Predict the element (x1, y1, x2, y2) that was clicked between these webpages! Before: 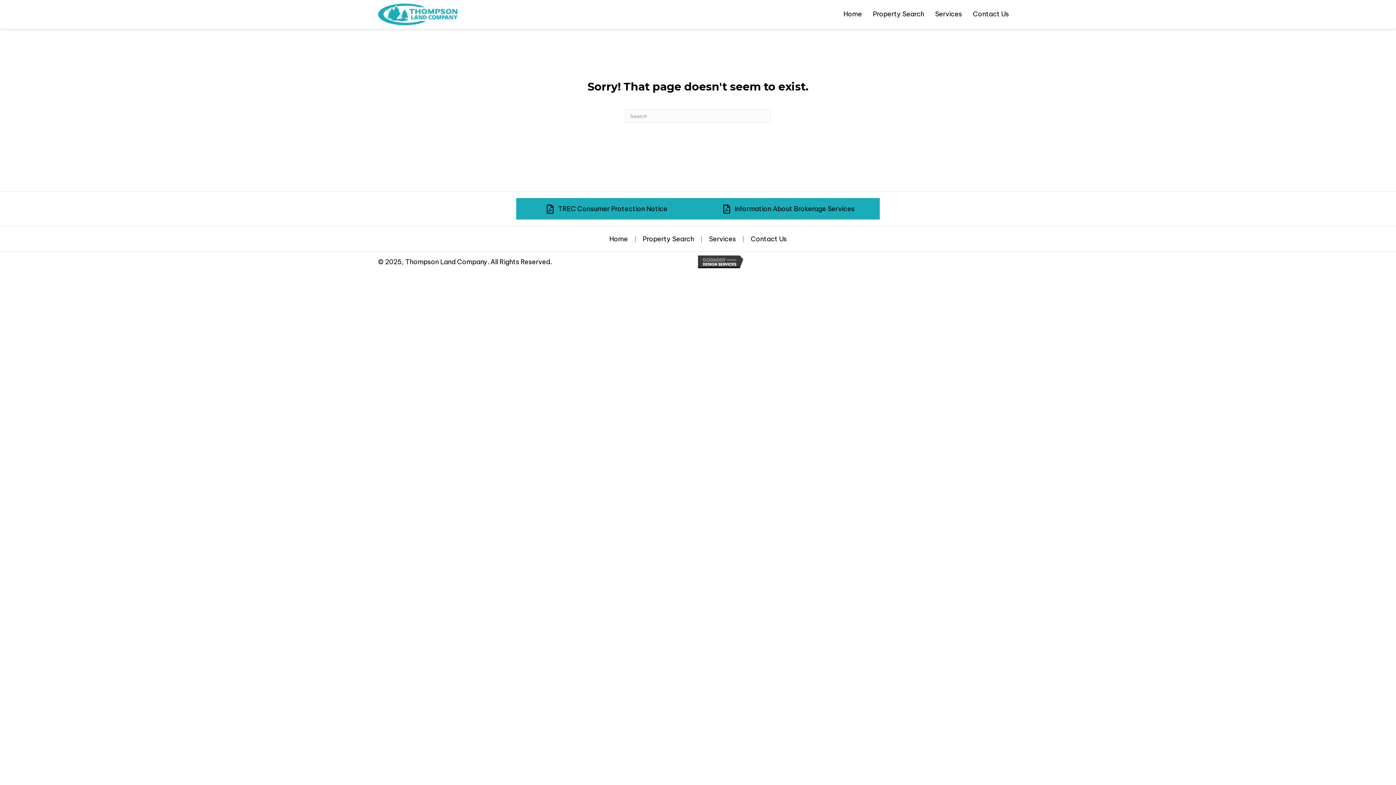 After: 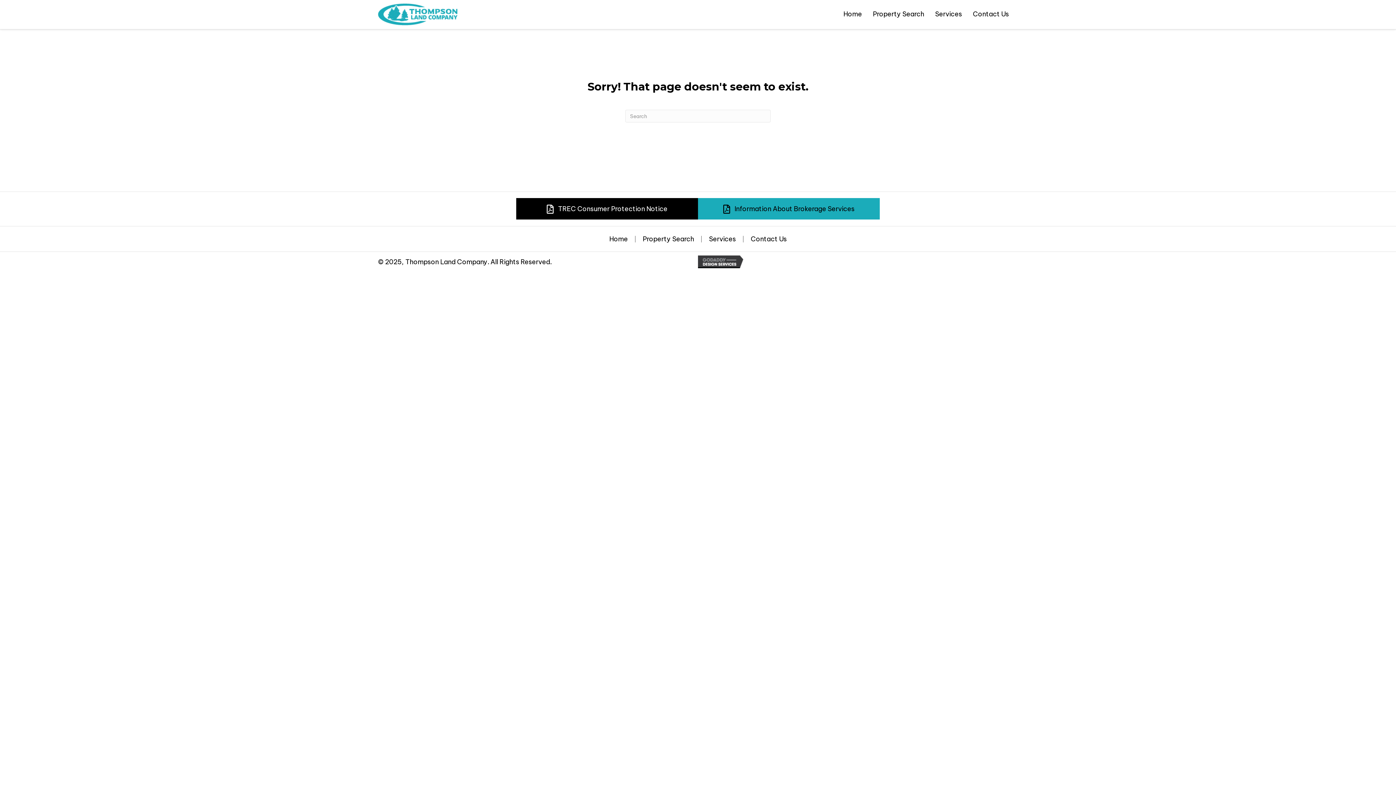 Action: label: TREC Consumer Protection Notice bbox: (516, 198, 698, 219)